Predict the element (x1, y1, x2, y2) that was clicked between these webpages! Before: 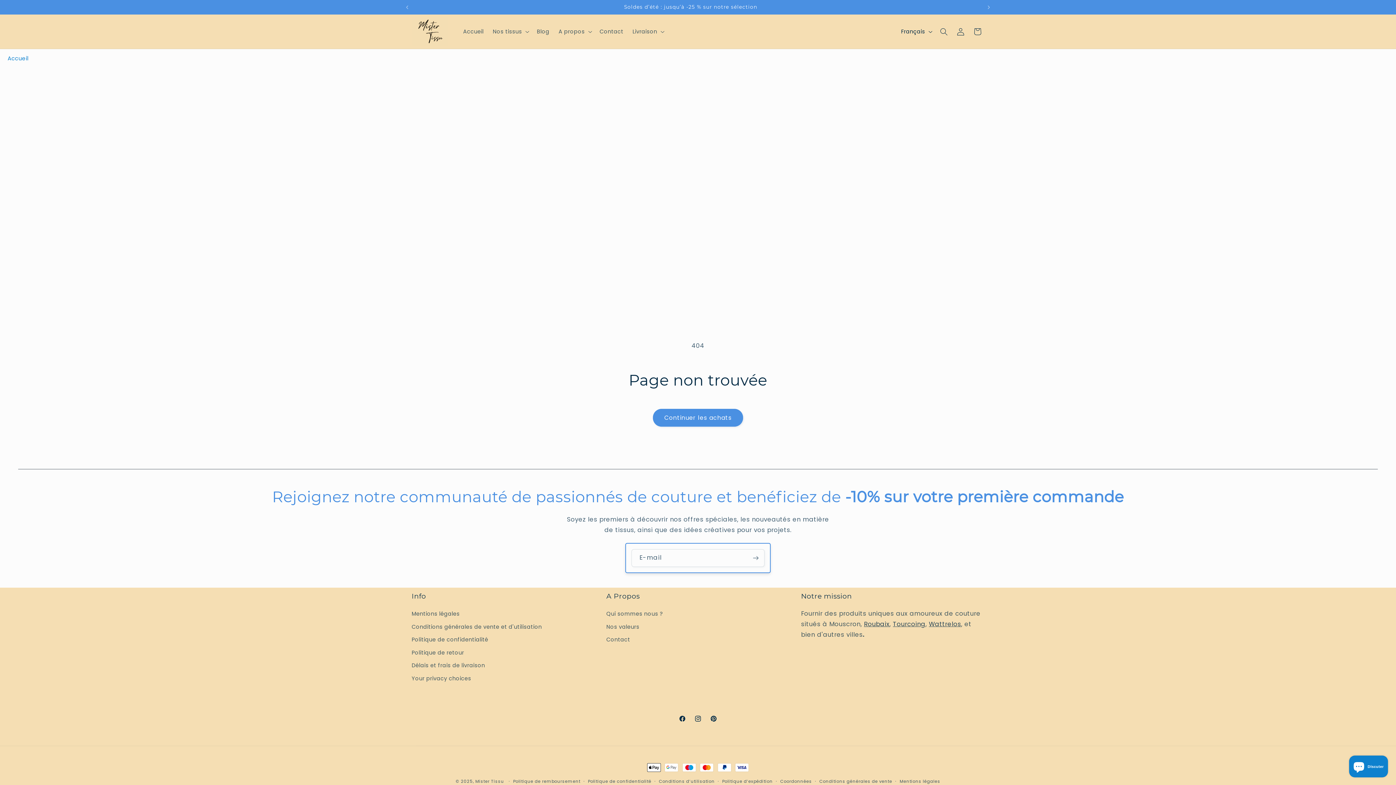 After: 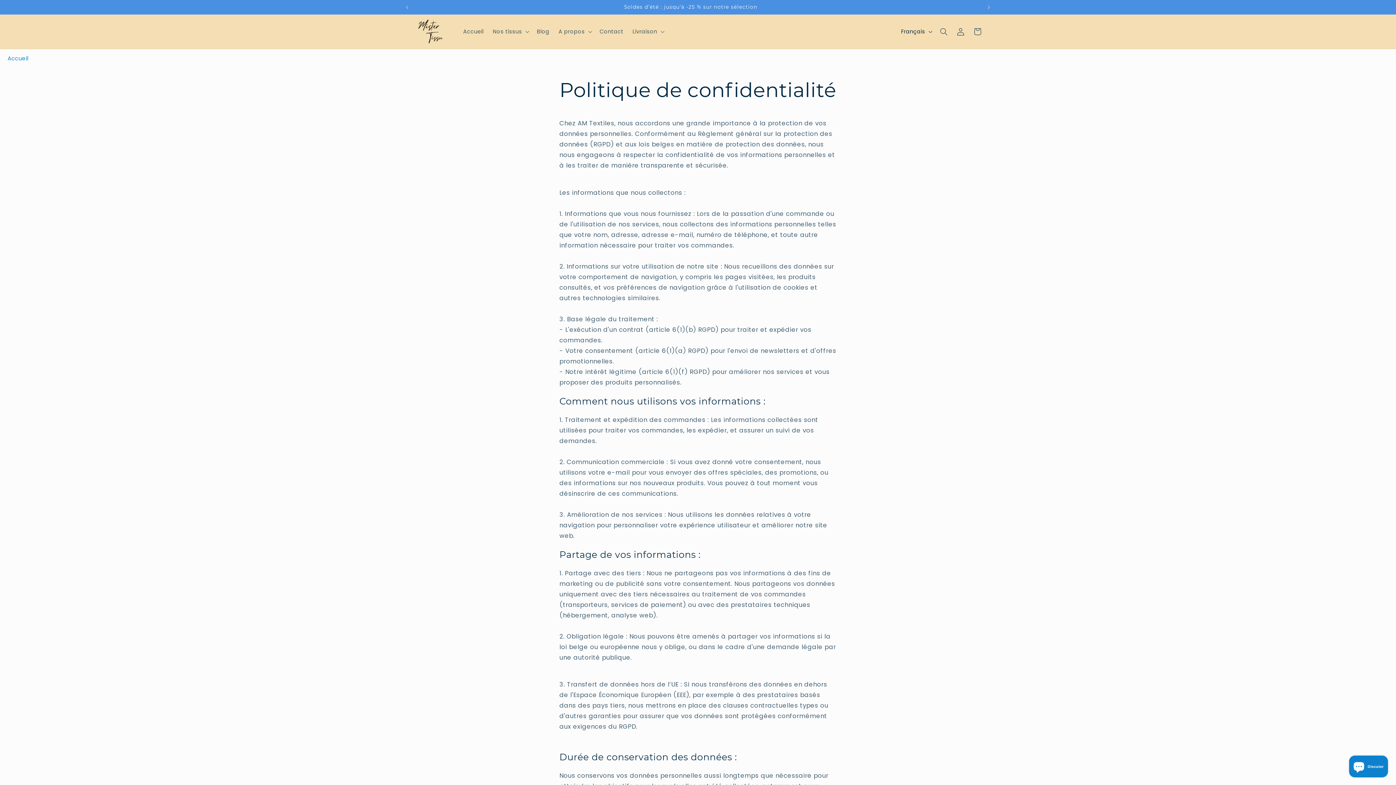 Action: bbox: (411, 633, 488, 646) label: Politique de confidentialité